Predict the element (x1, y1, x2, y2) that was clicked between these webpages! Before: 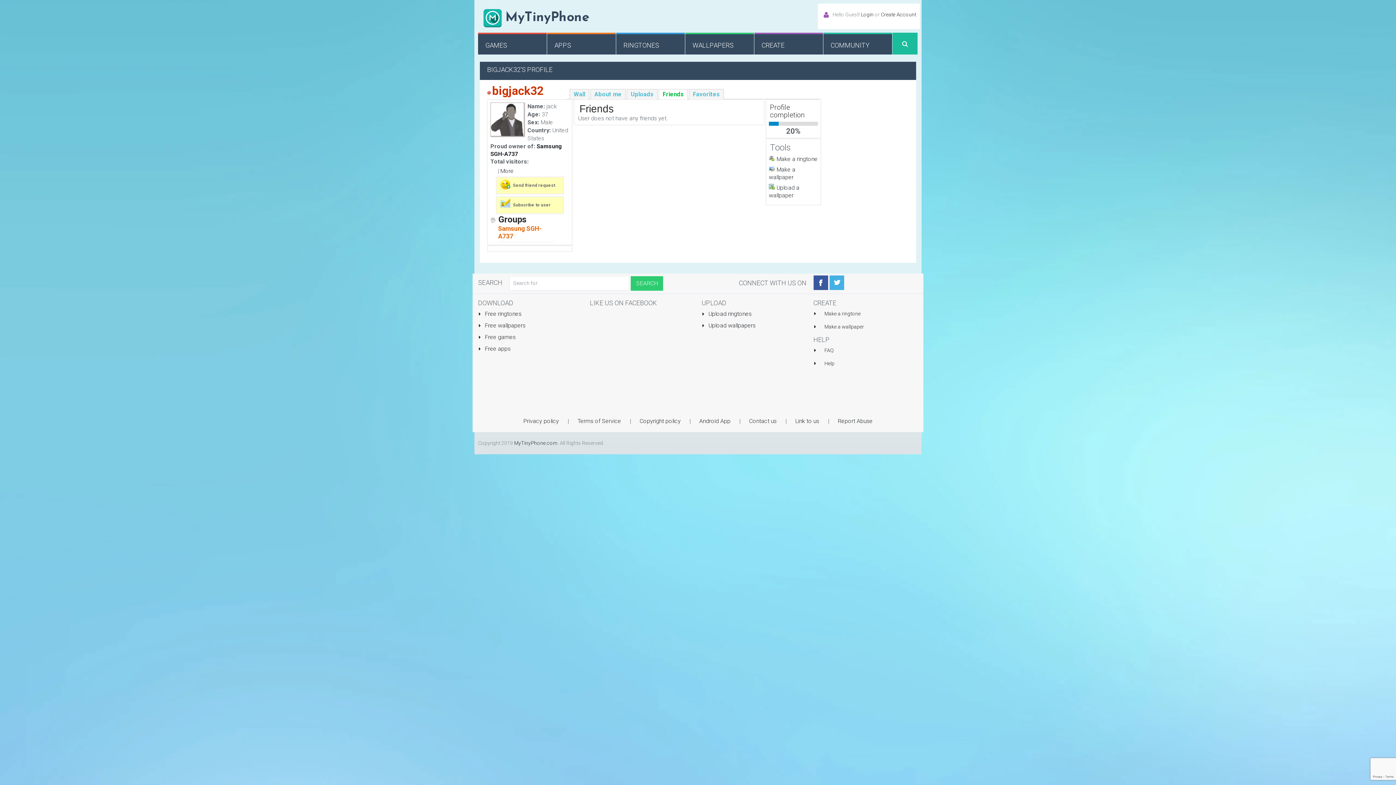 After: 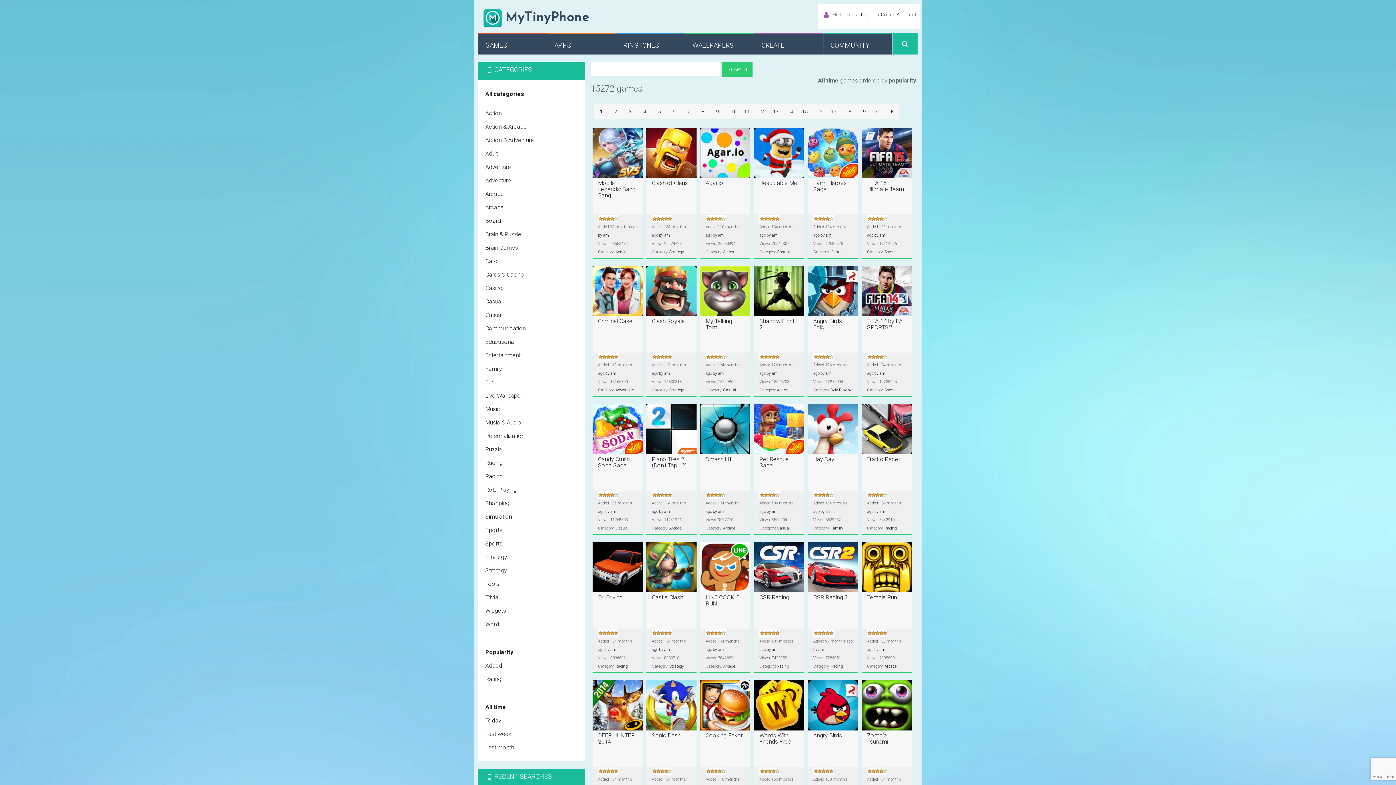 Action: label: GAMES bbox: (478, 34, 546, 54)